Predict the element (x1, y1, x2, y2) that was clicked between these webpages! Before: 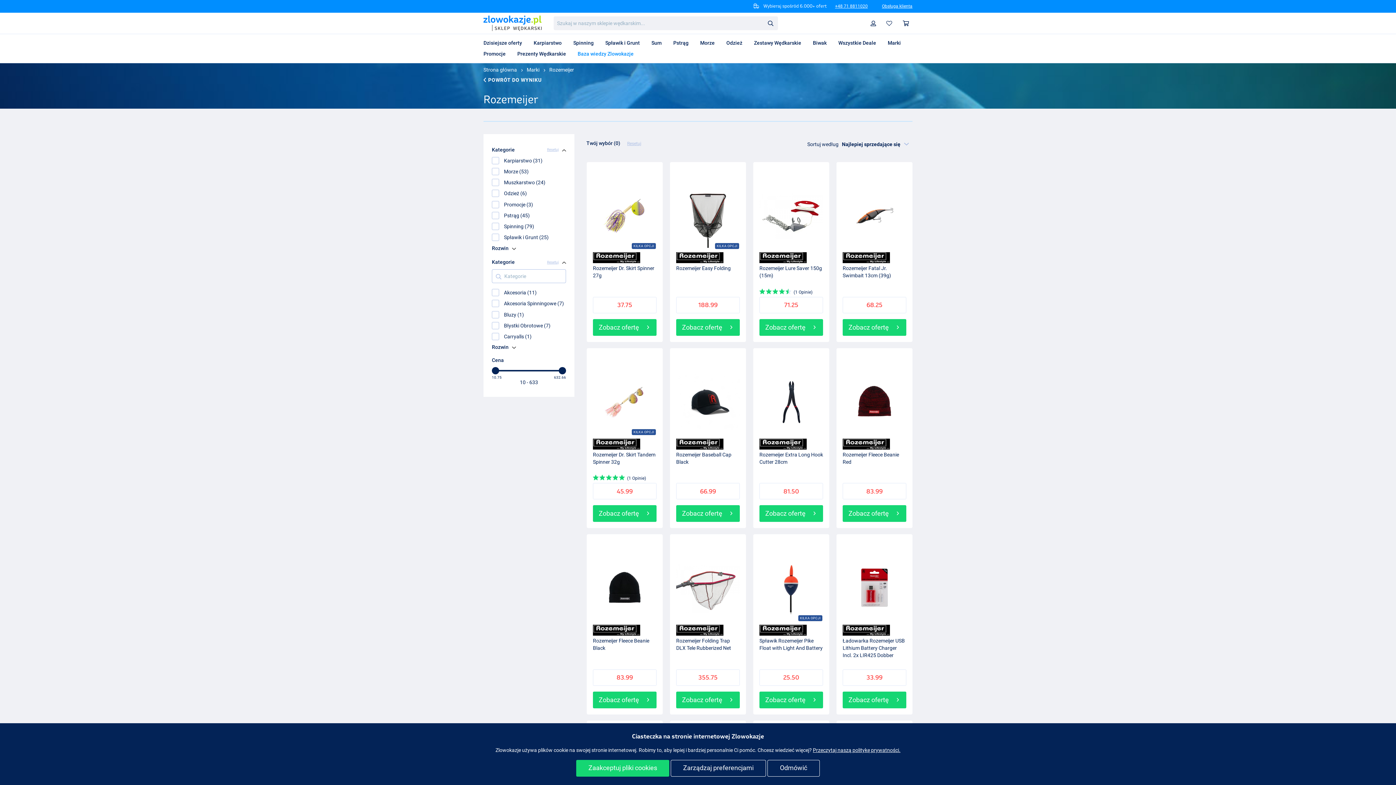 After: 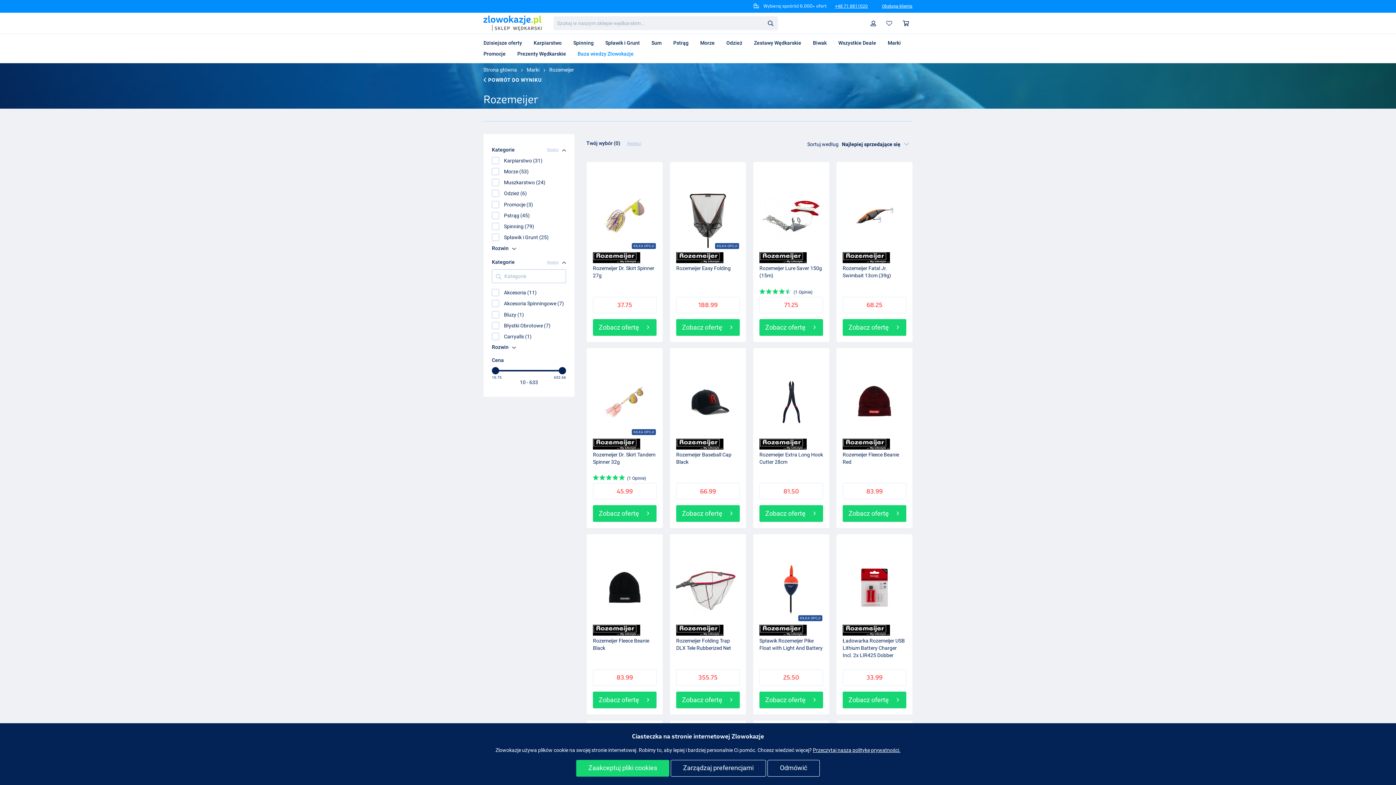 Action: bbox: (763, 16, 777, 29) label: Szukaj